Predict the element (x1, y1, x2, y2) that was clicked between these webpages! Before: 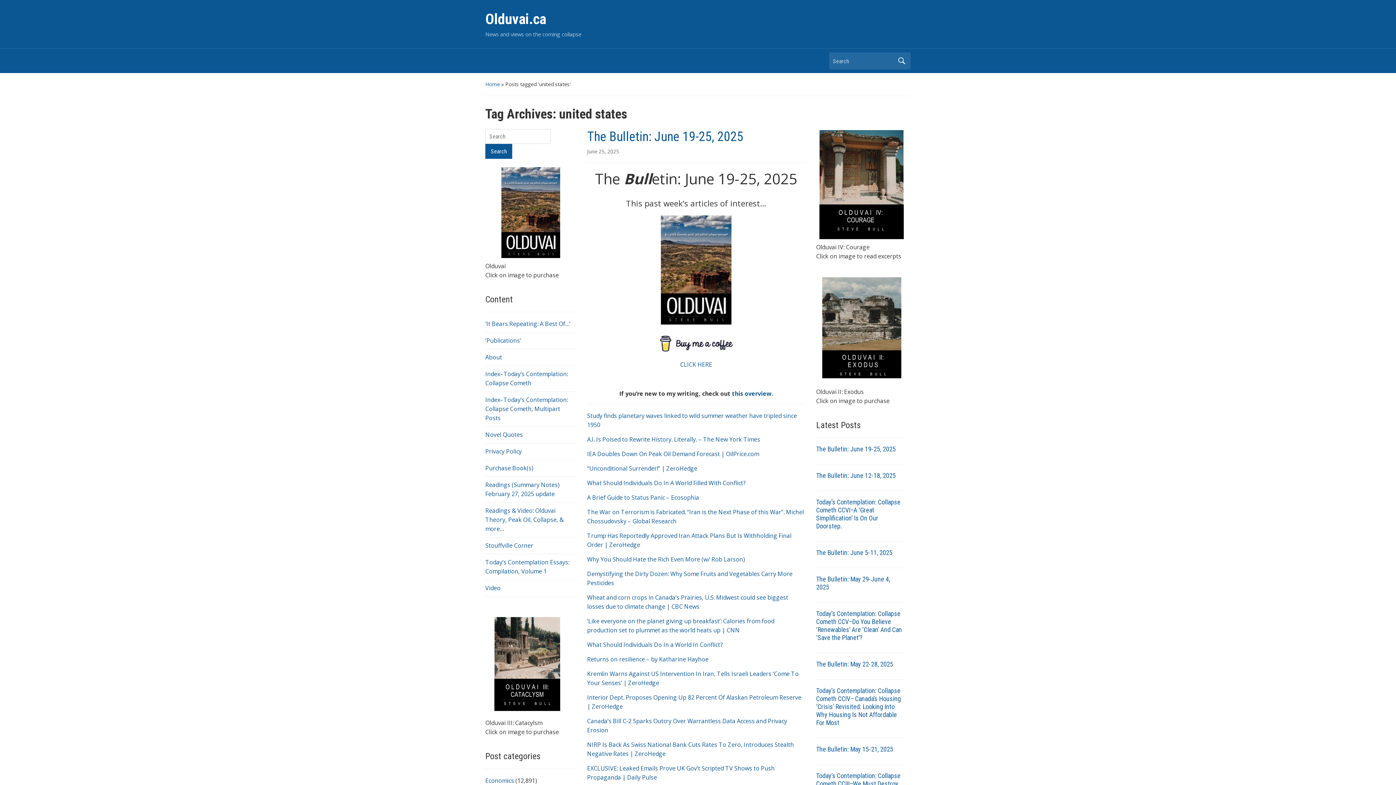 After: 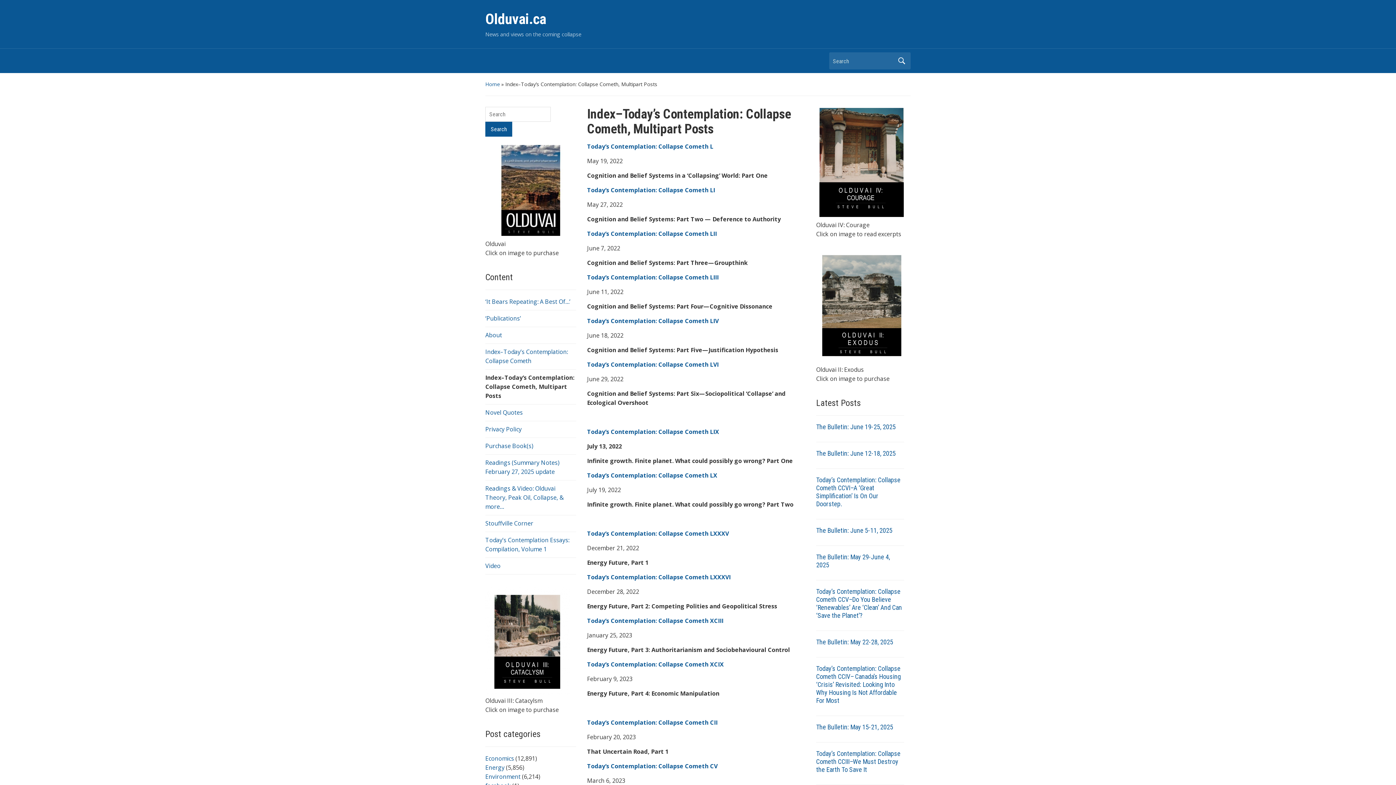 Action: bbox: (485, 396, 568, 422) label: Index–Today’s Contemplation: Collapse Cometh, Multipart Posts